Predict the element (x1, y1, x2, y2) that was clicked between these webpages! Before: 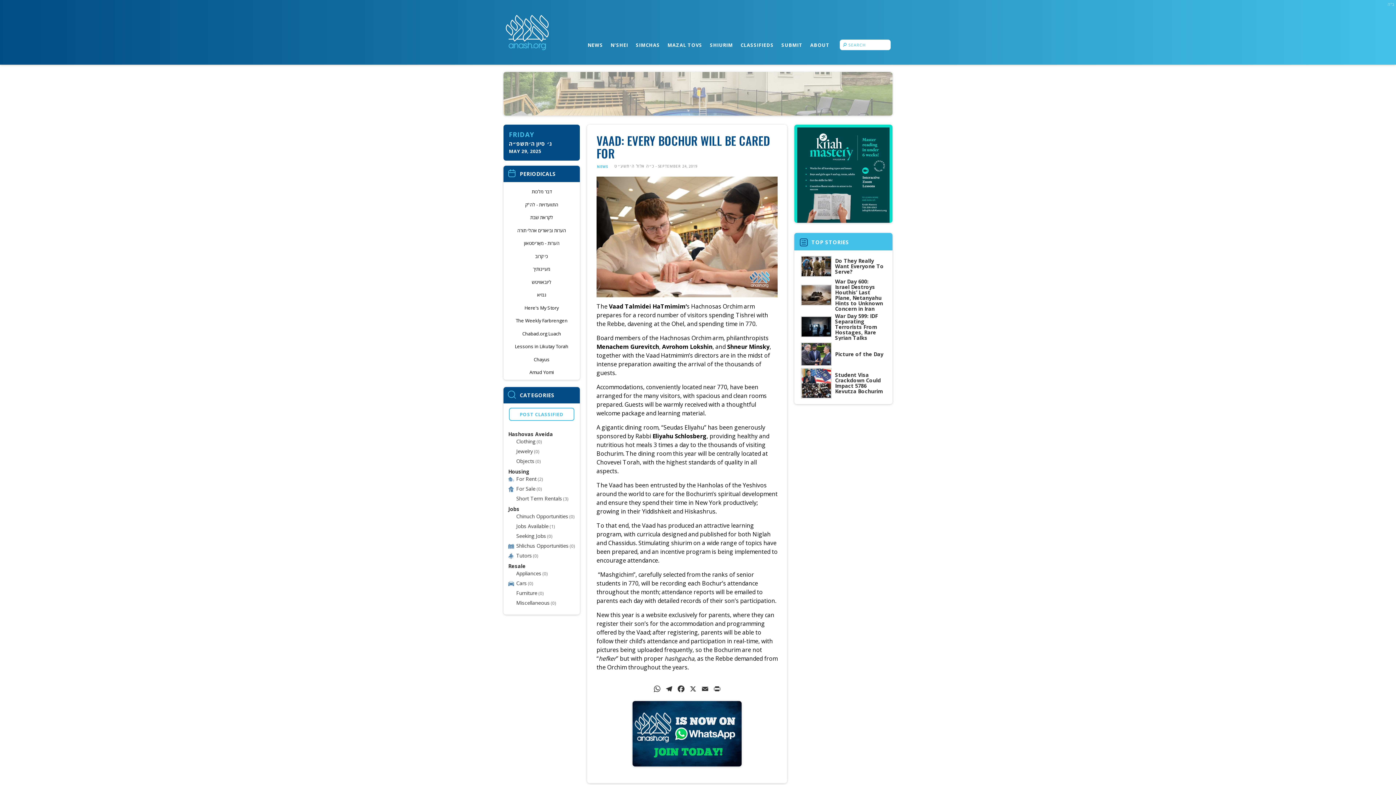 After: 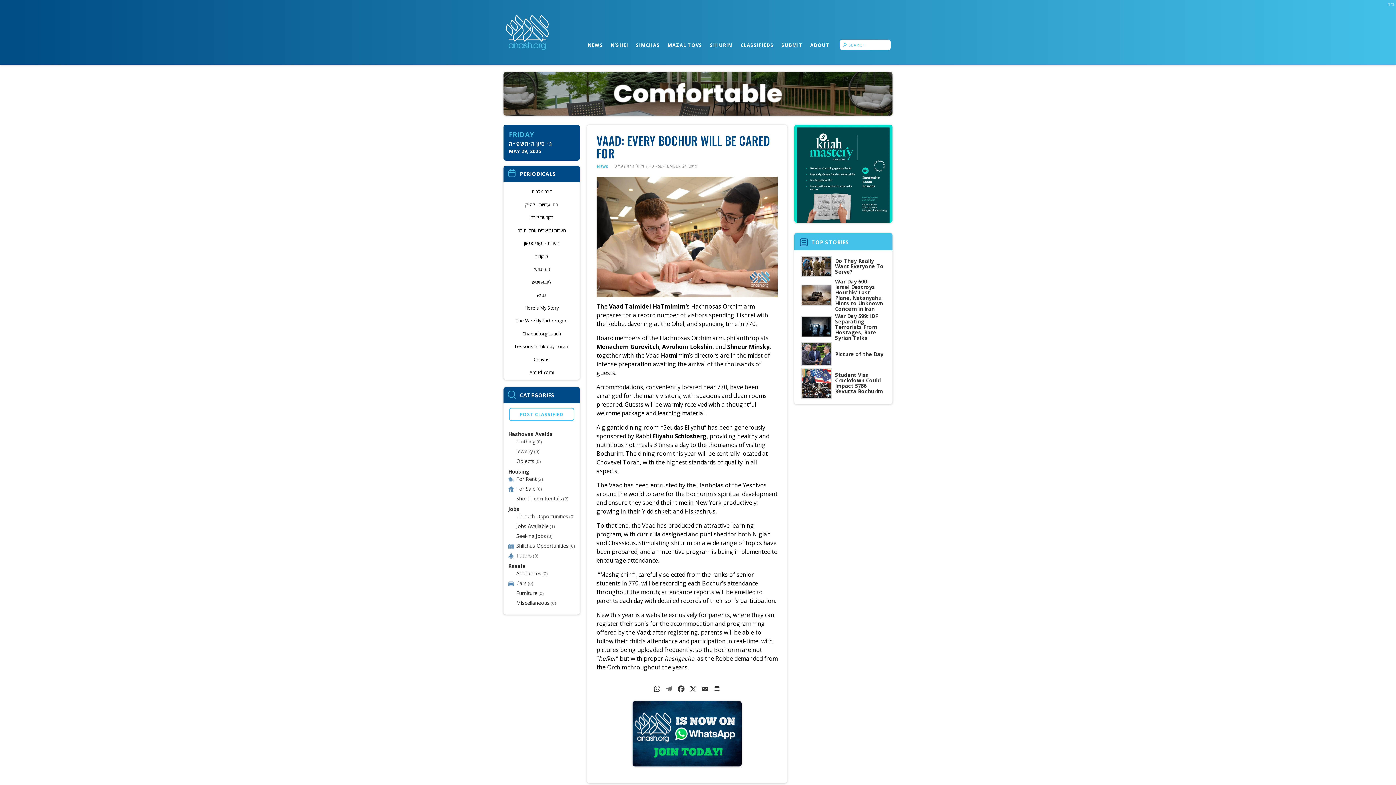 Action: label: Telegram bbox: (663, 684, 675, 696)